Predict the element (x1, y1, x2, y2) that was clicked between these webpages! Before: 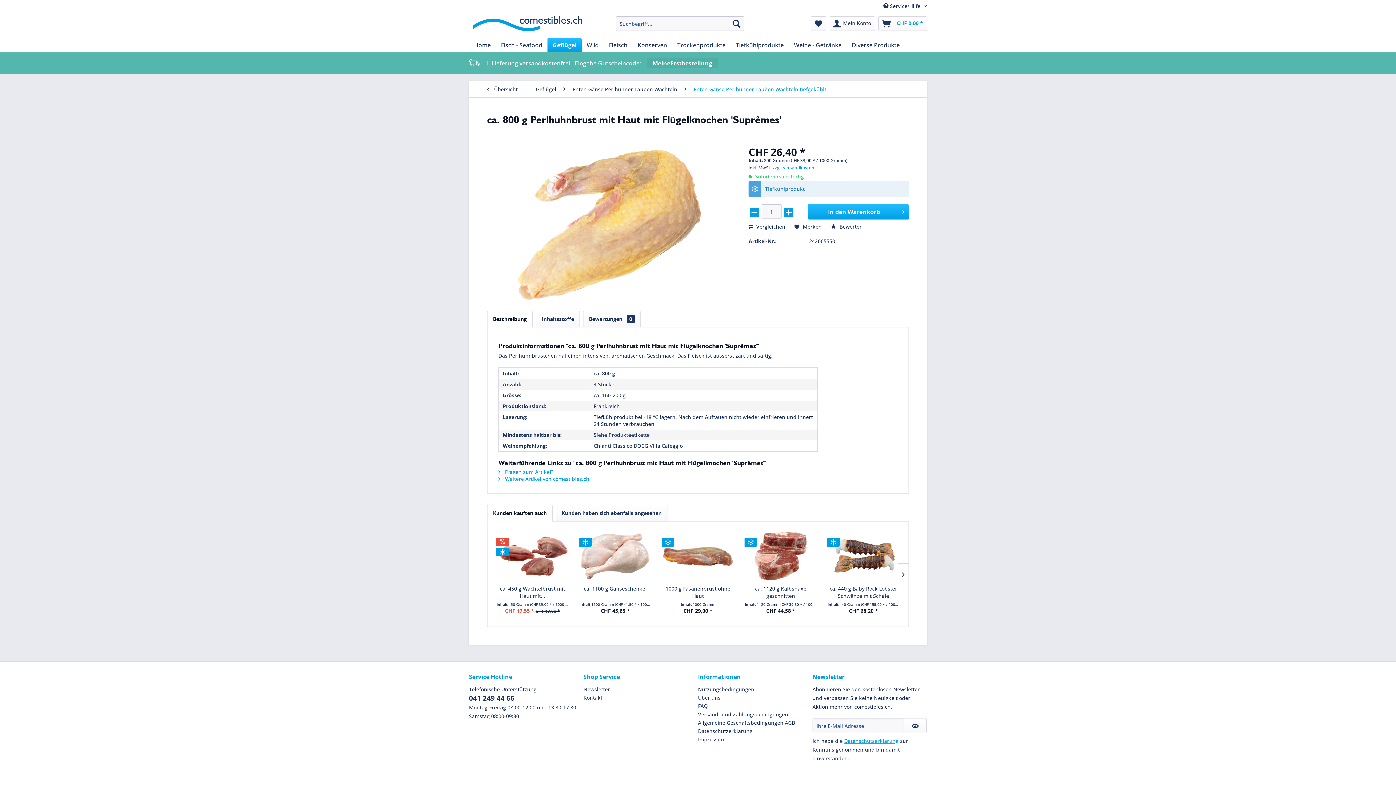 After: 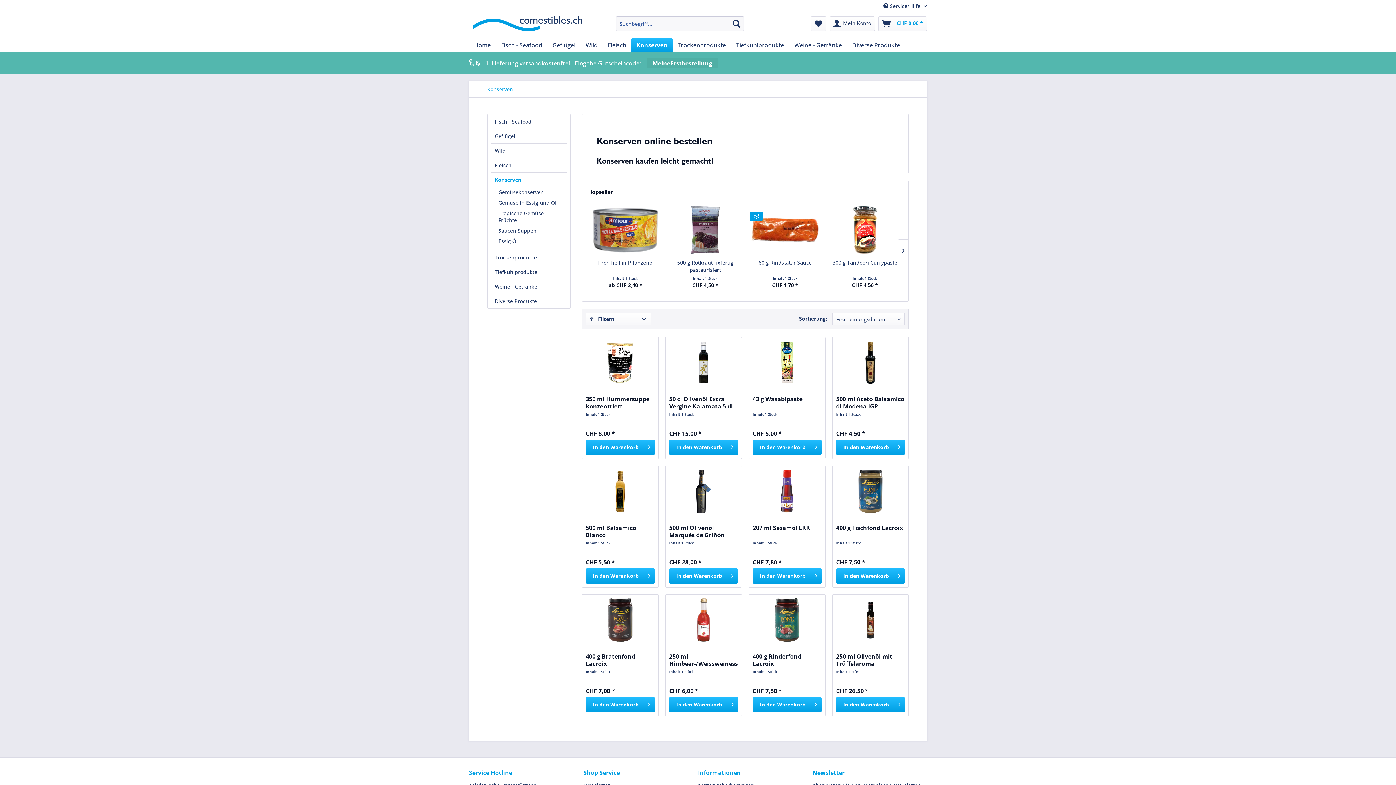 Action: bbox: (632, 38, 672, 52) label: Konserven